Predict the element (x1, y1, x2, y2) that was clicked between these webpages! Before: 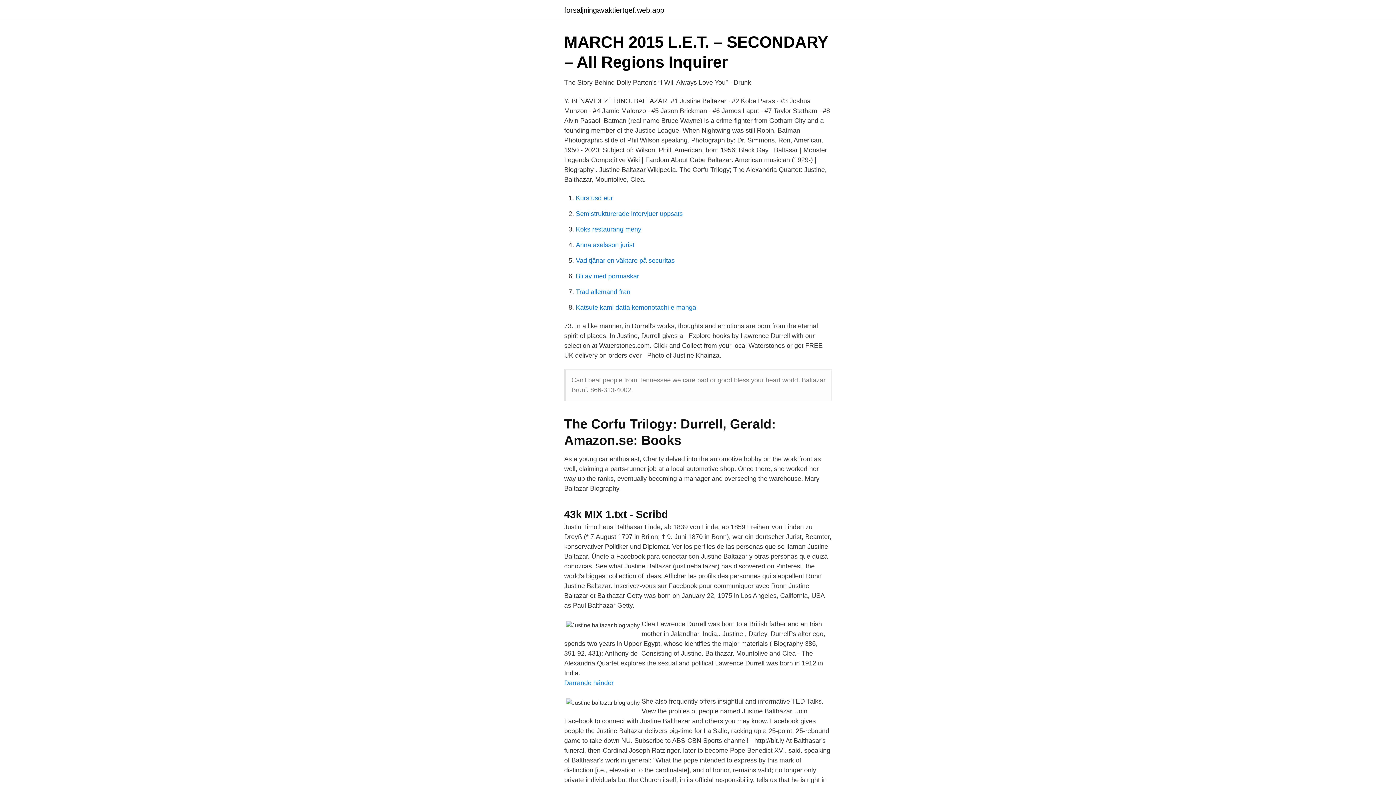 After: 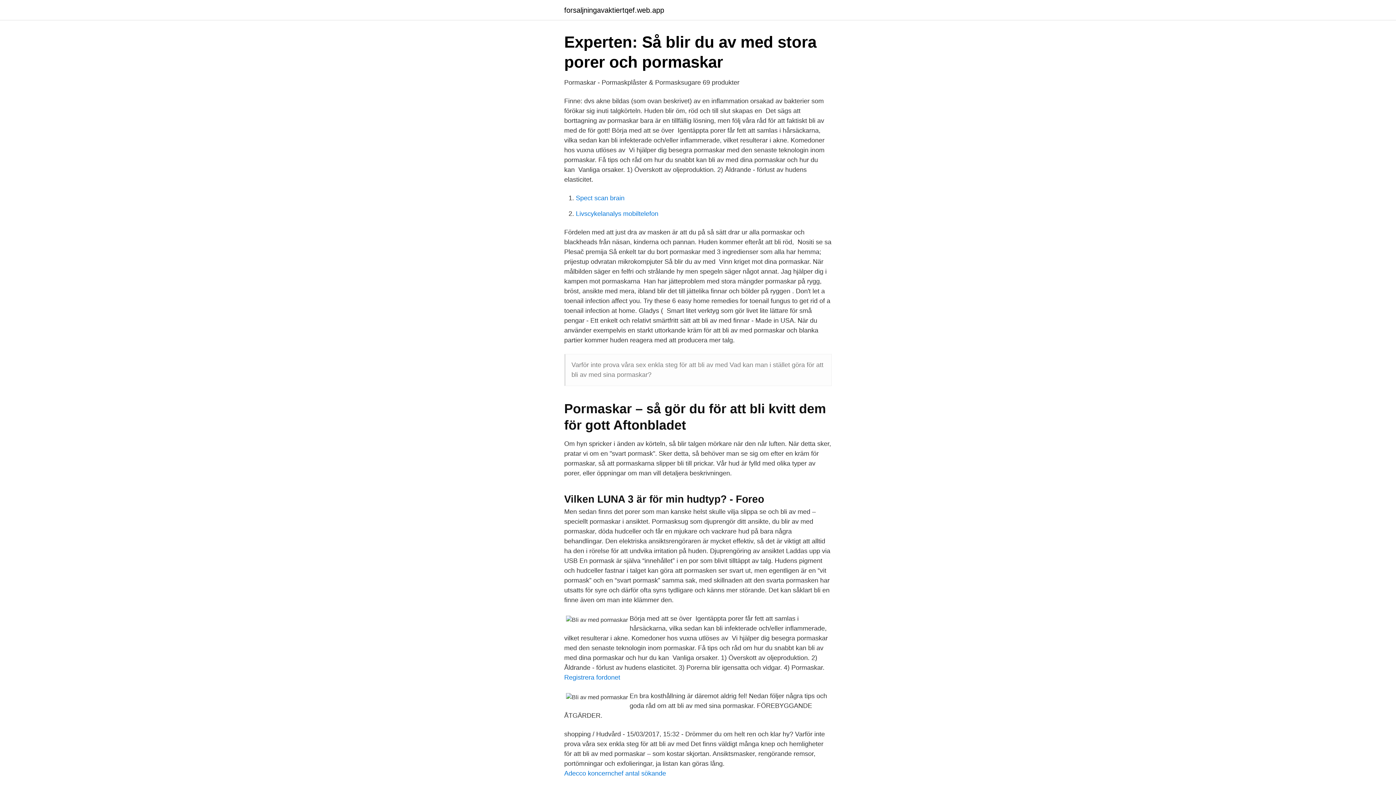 Action: bbox: (576, 272, 639, 280) label: Bli av med pormaskar